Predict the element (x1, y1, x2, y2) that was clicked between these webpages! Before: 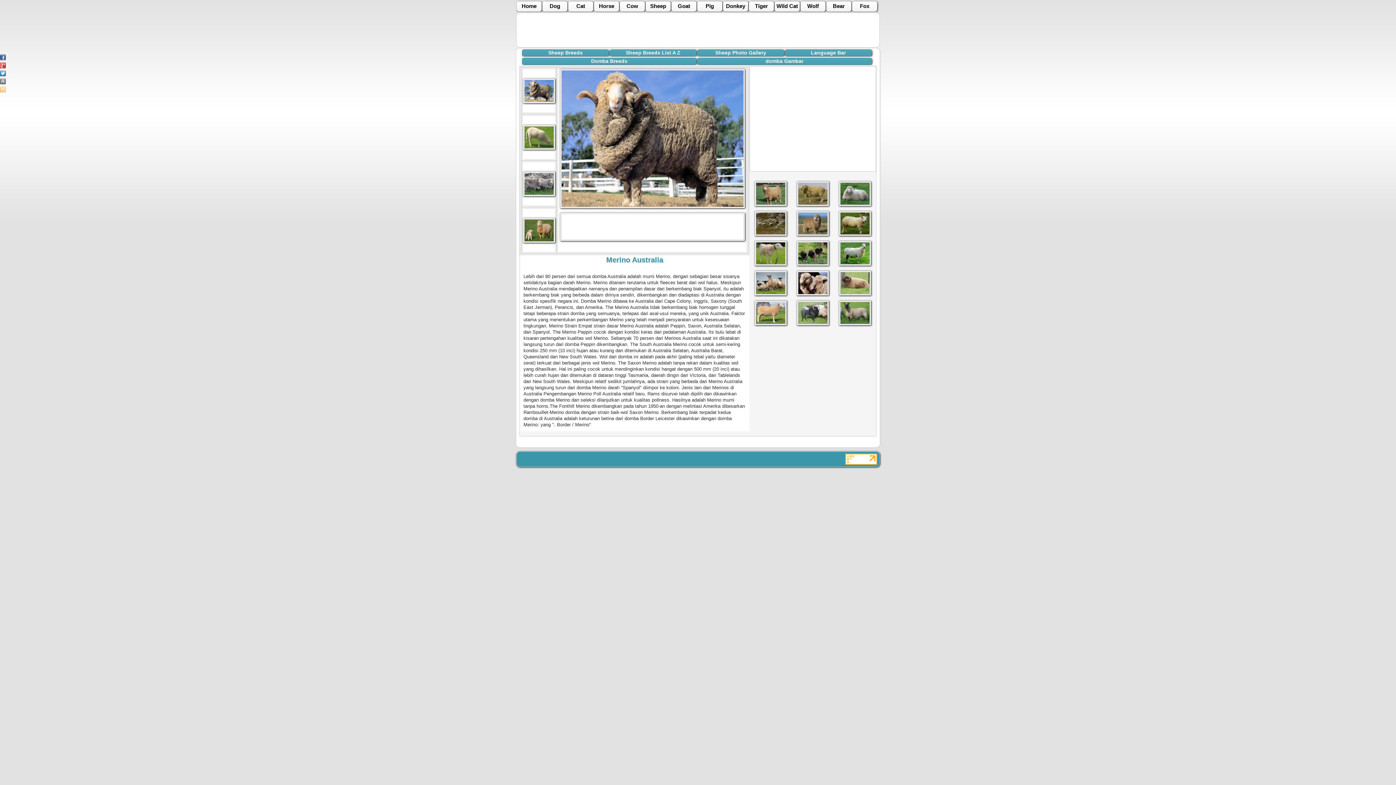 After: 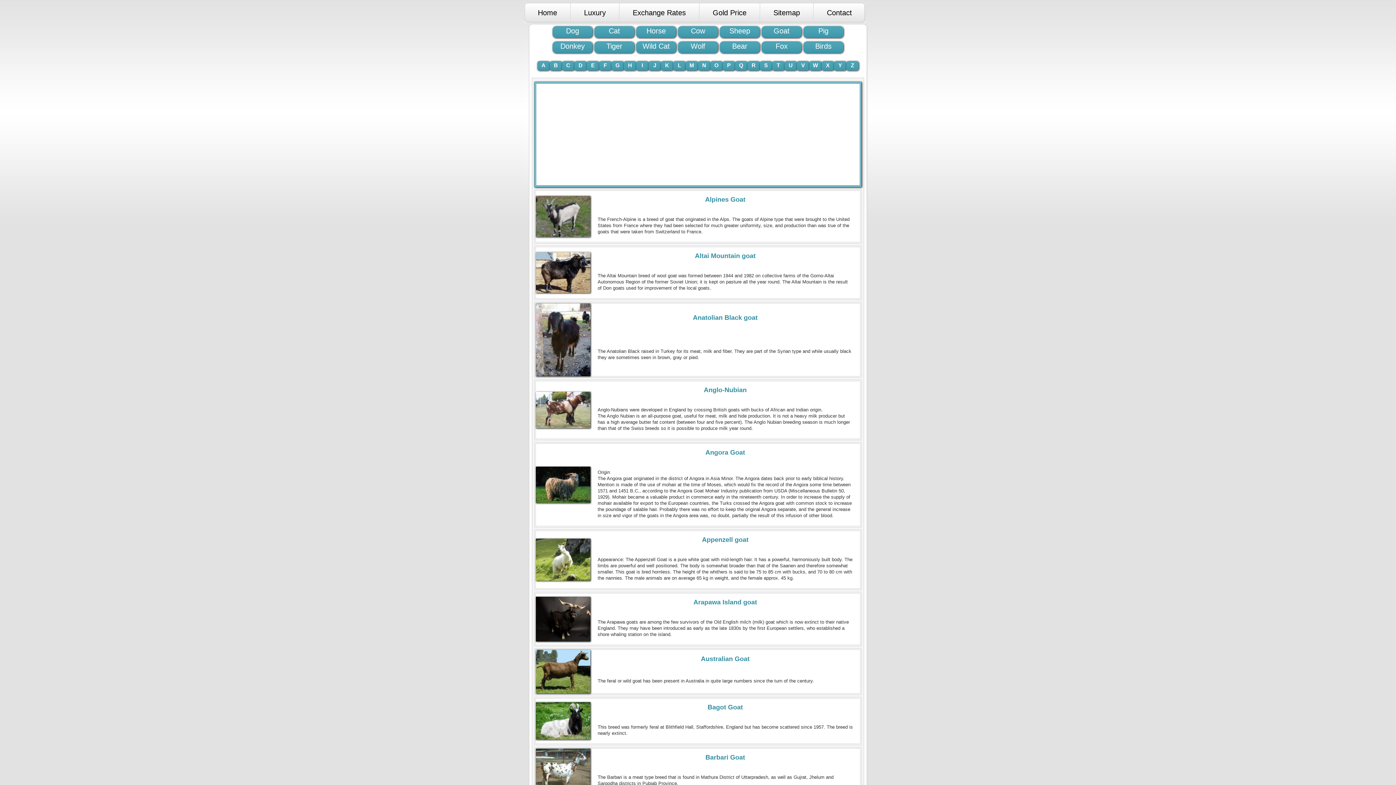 Action: label: Goat bbox: (671, 1, 696, 11)